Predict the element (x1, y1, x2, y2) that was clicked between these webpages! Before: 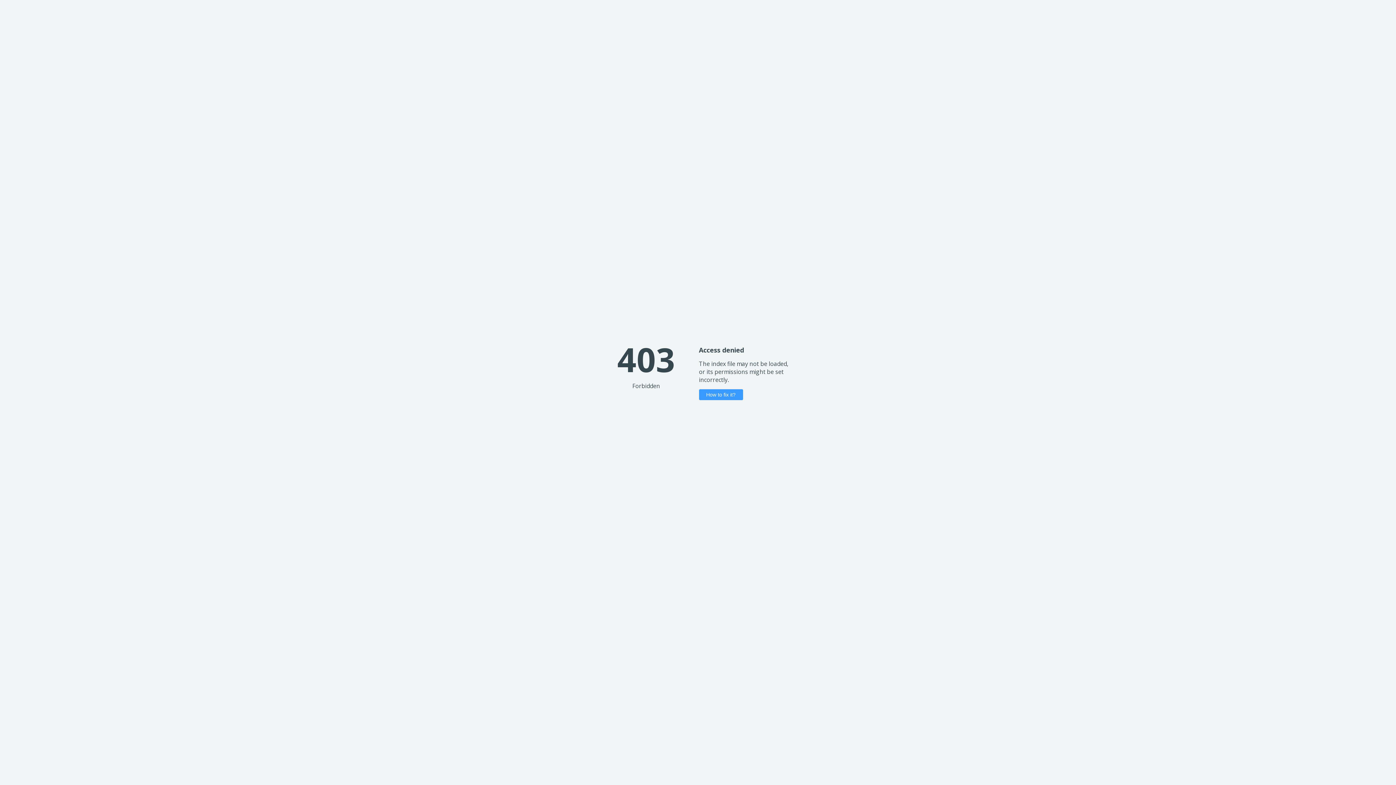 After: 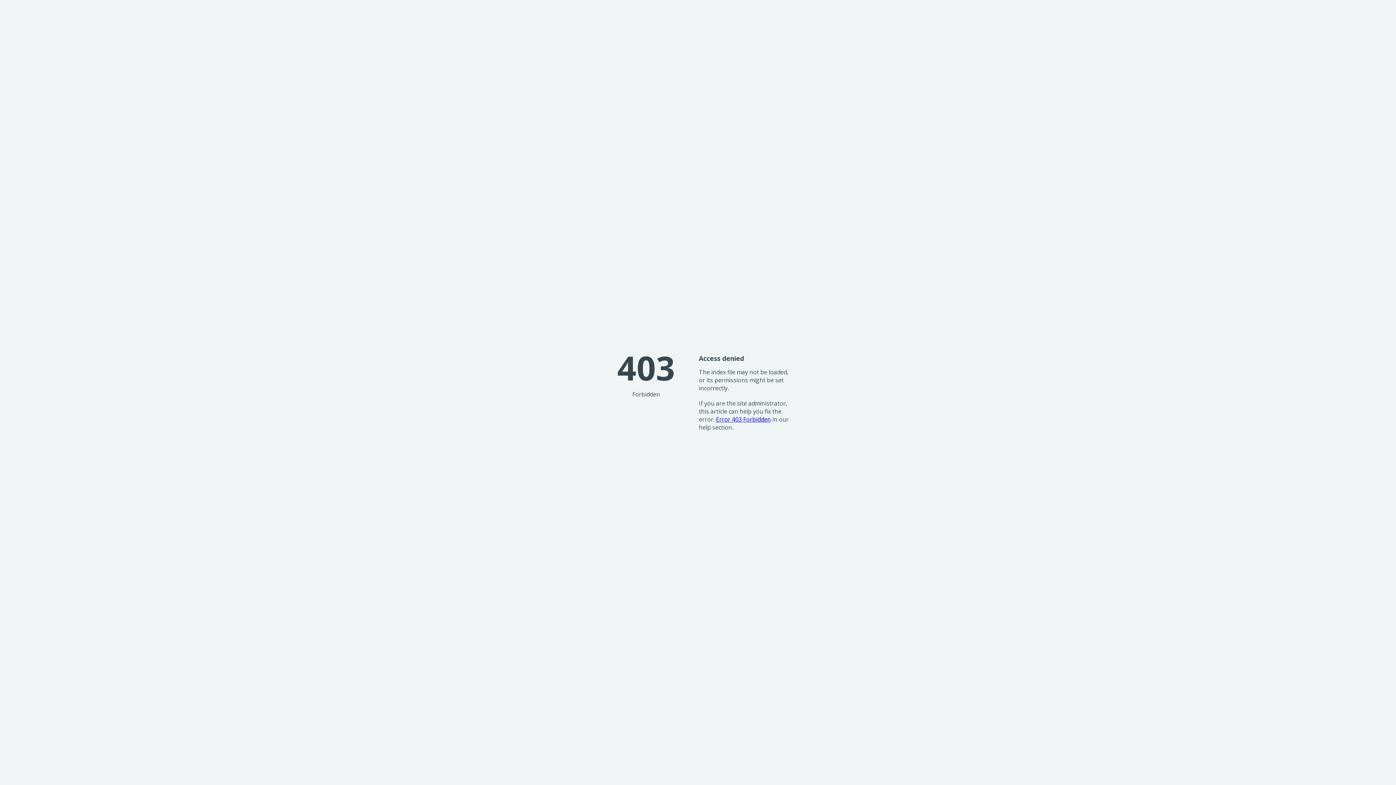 Action: label: How to fix it? bbox: (699, 389, 743, 400)